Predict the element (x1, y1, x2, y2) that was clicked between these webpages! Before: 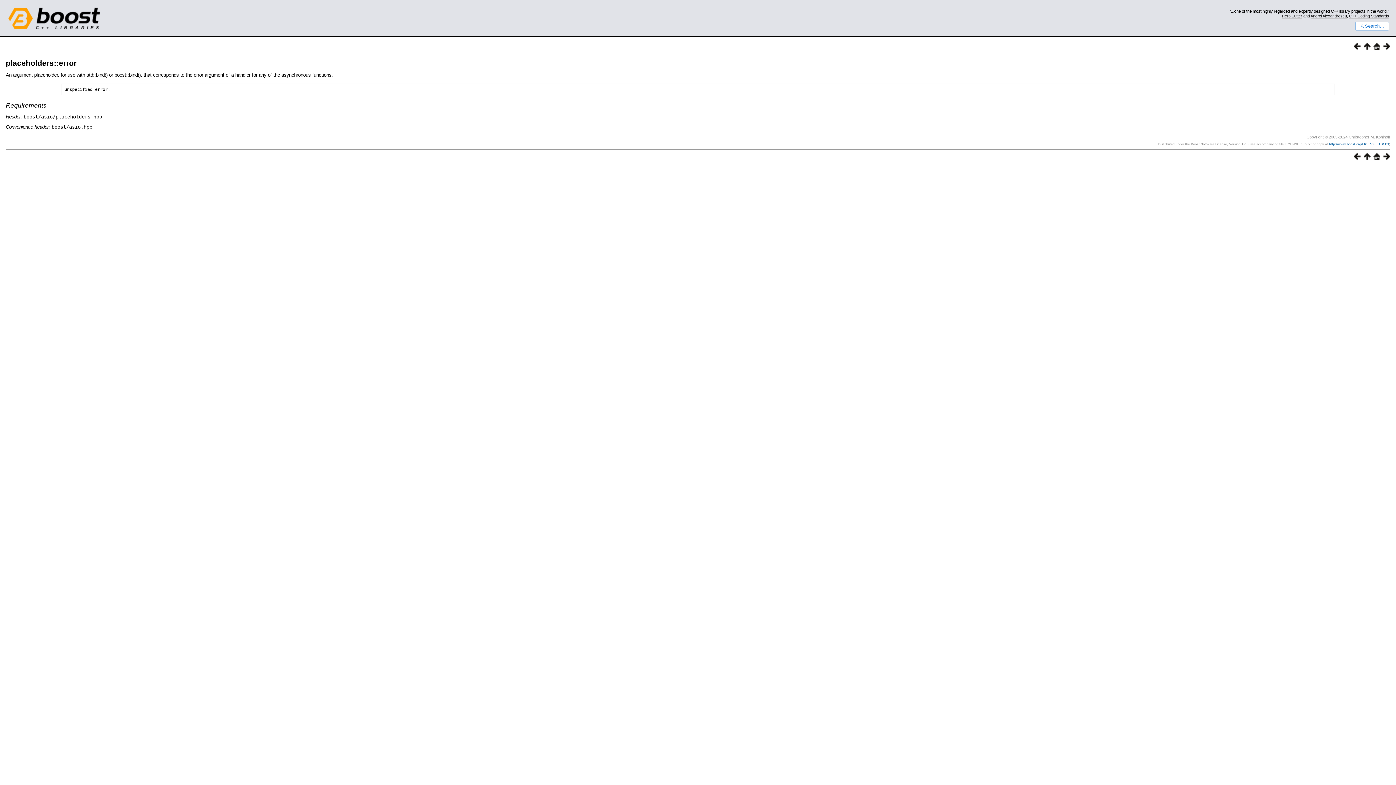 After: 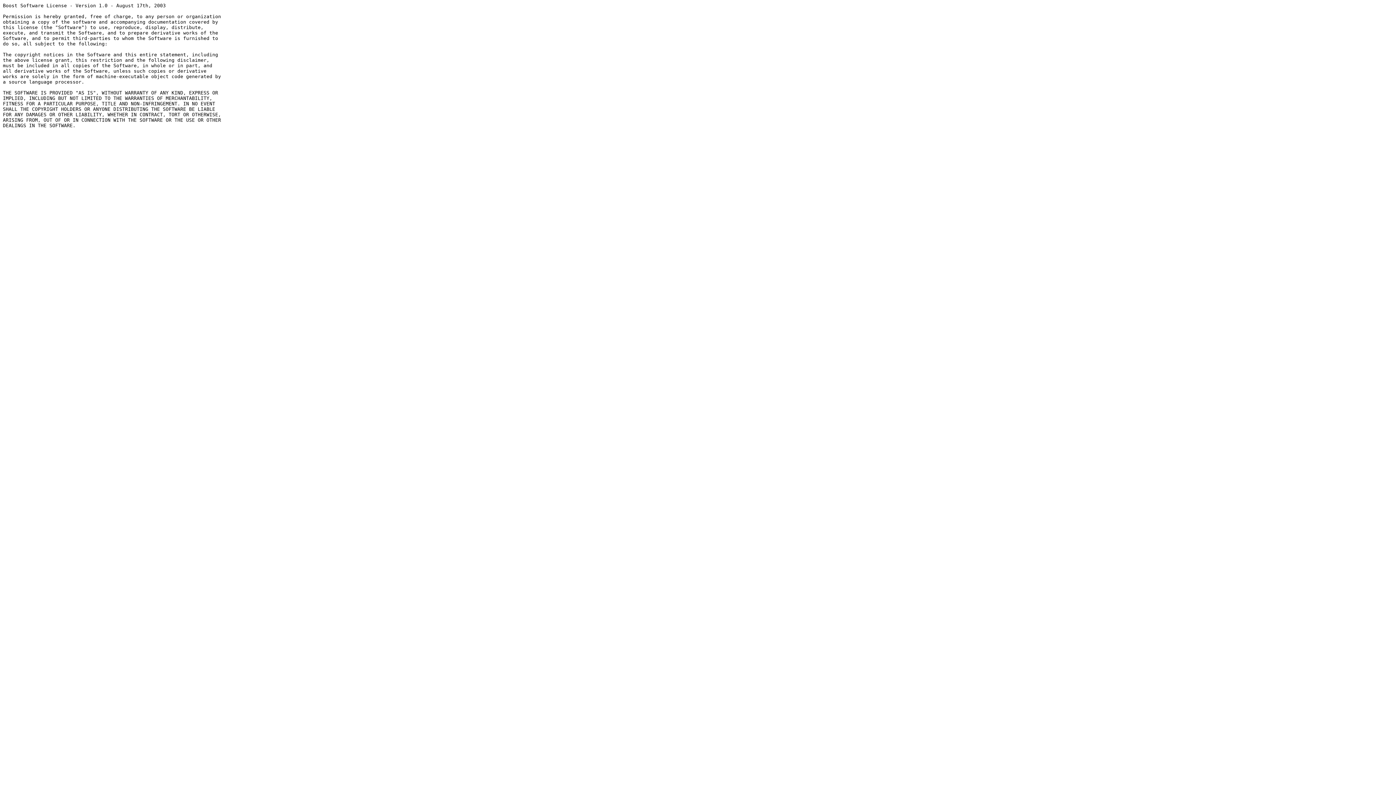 Action: bbox: (1329, 142, 1389, 146) label: http://www.boost.org/LICENSE_1_0.txt